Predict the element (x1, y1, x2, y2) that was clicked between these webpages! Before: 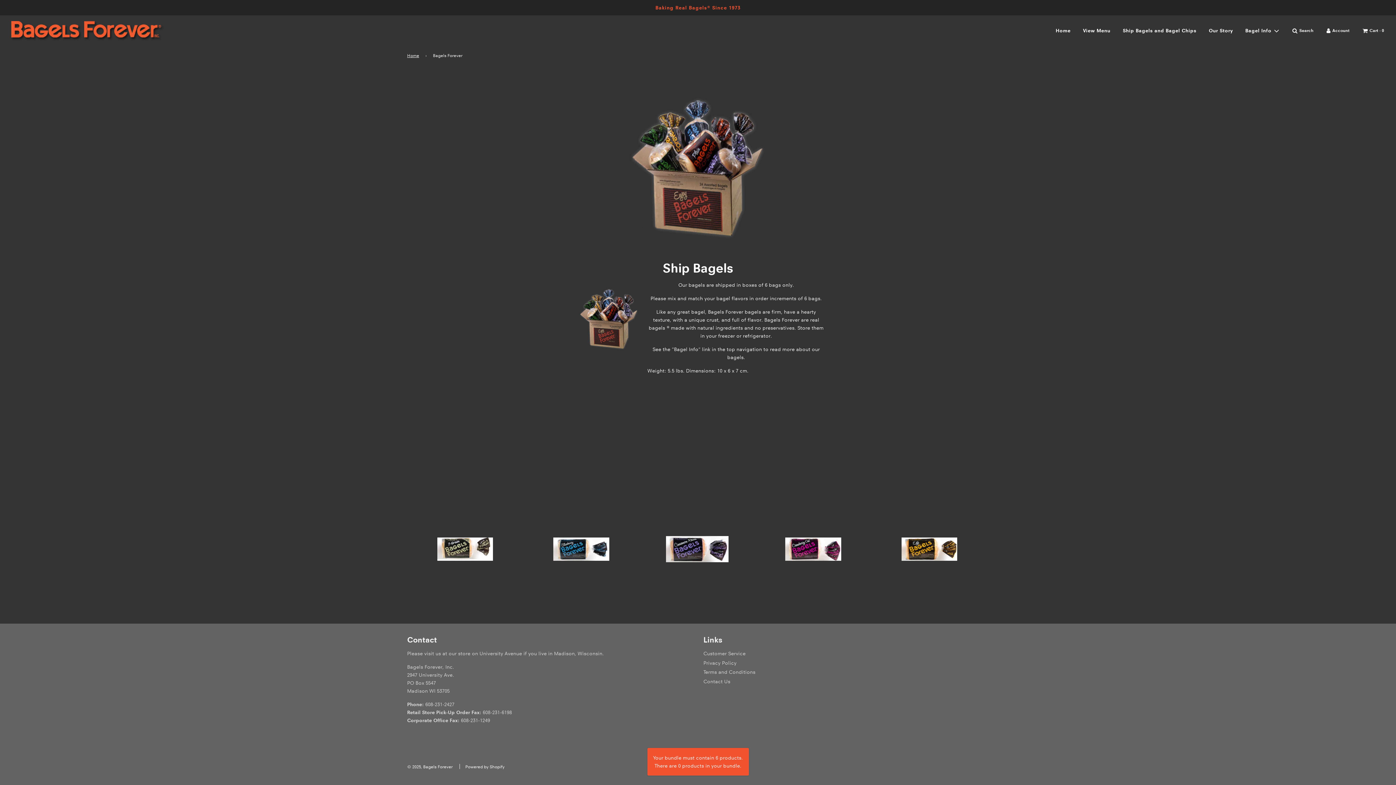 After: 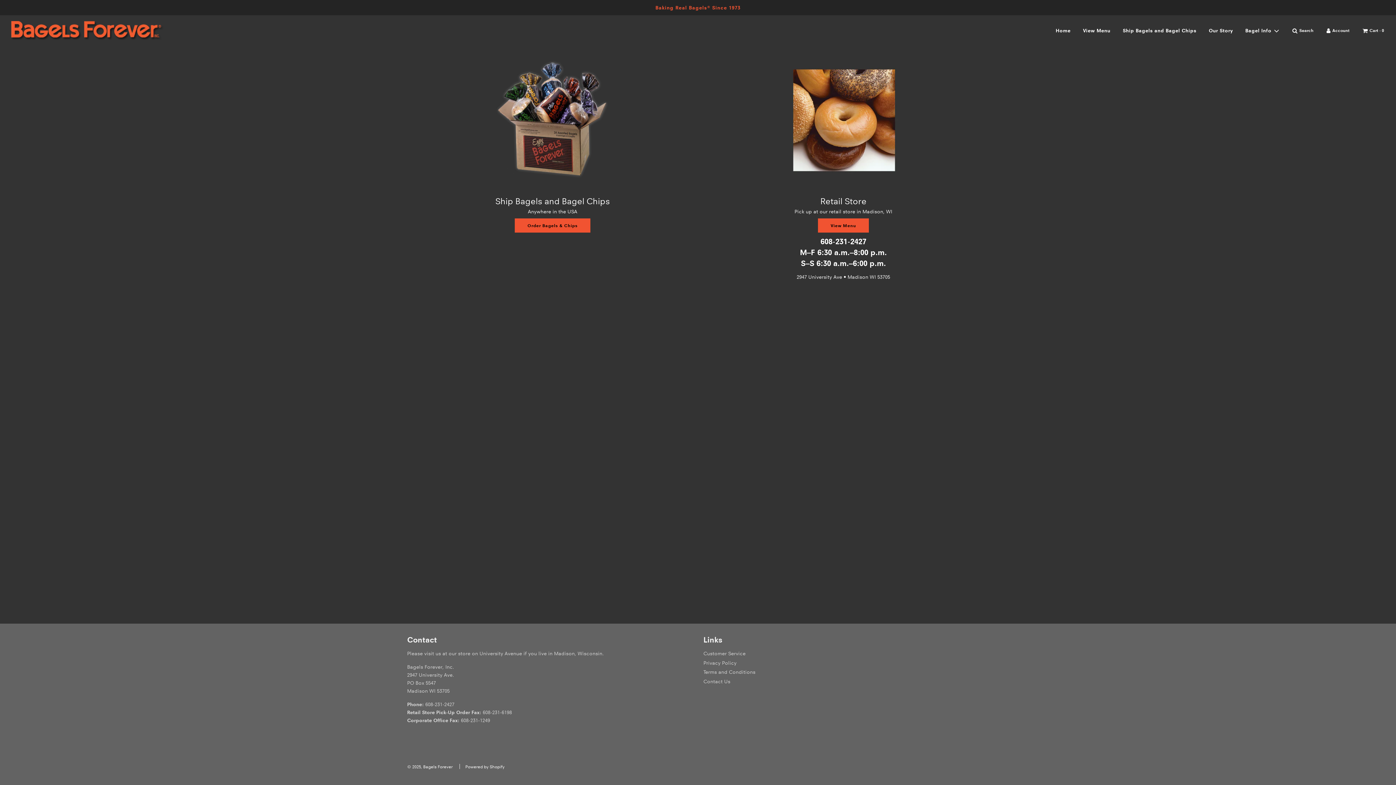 Action: bbox: (1050, 21, 1076, 40) label: Home